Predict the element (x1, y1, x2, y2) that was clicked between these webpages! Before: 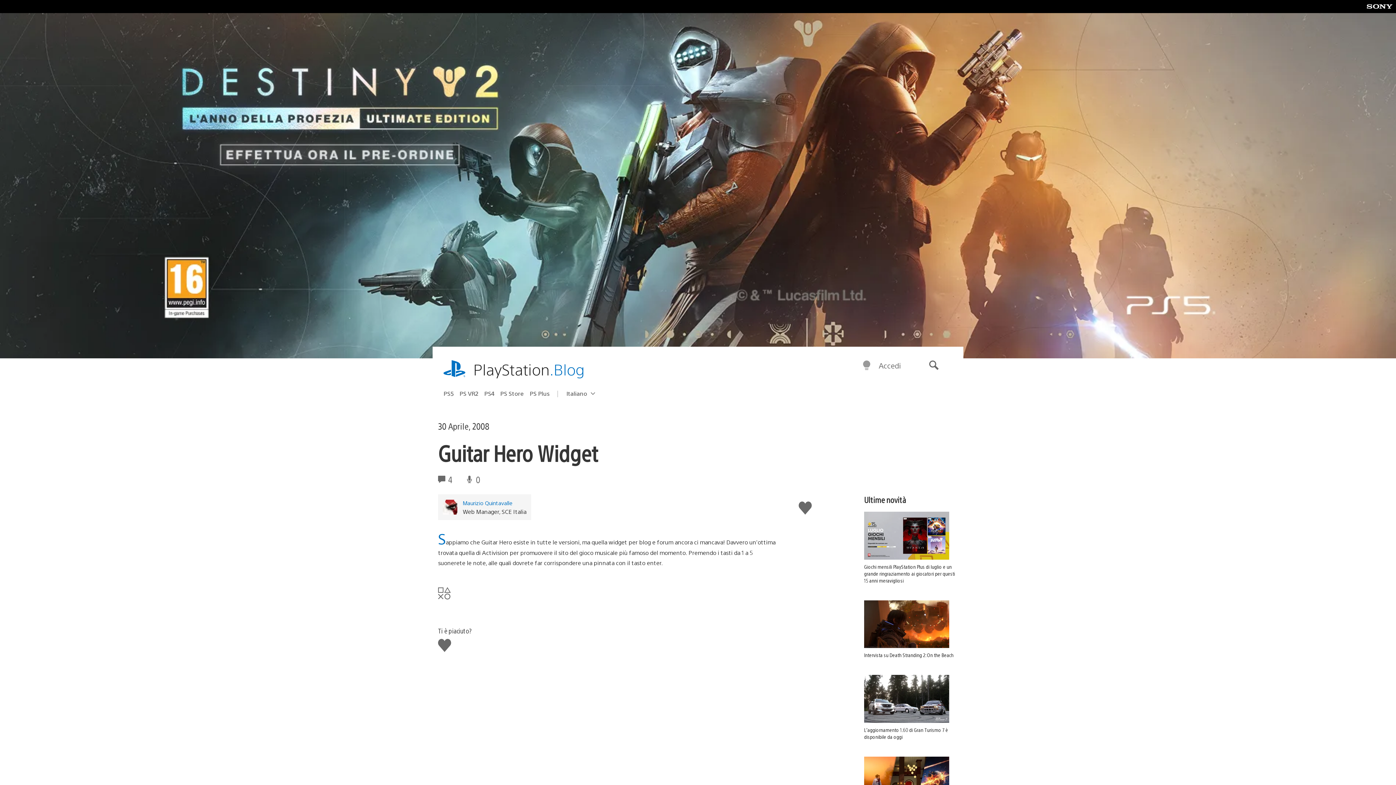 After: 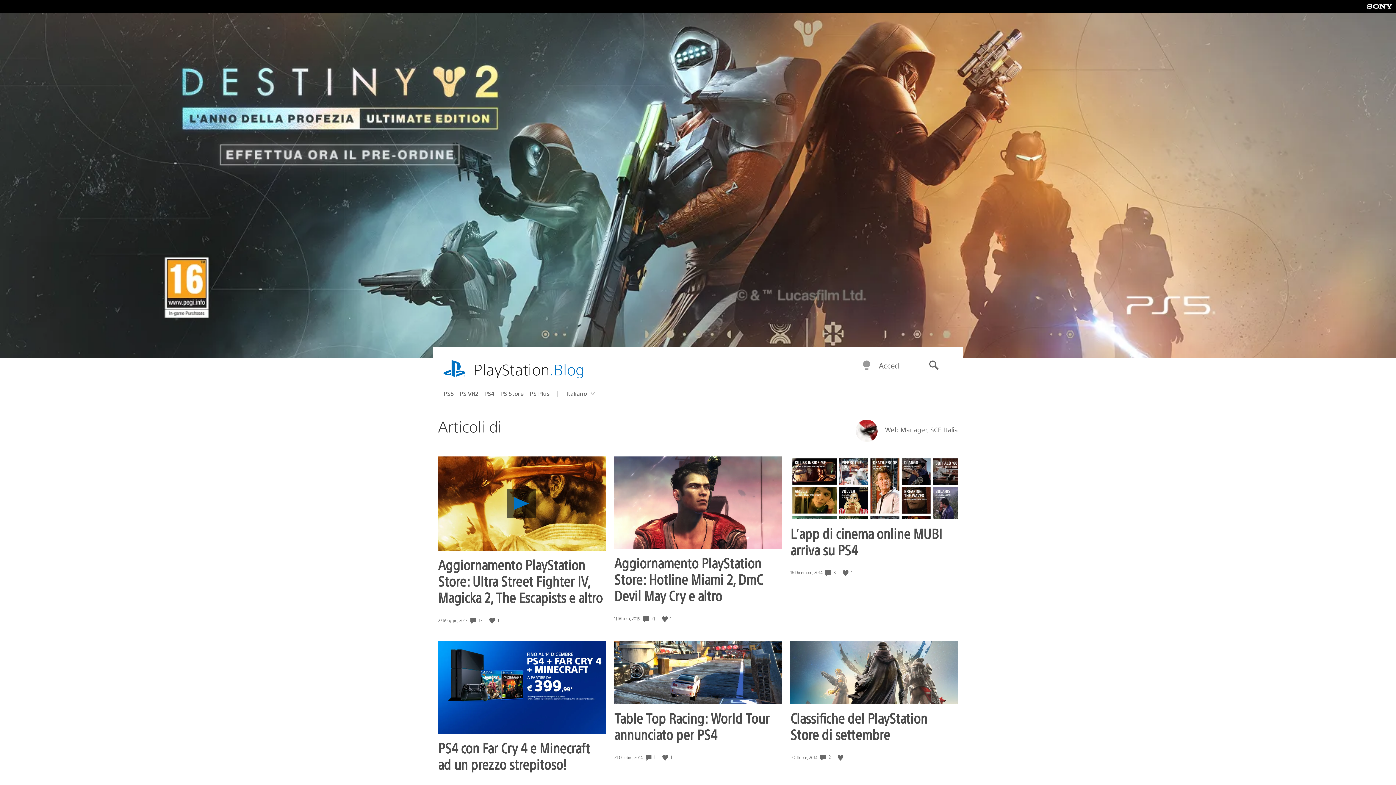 Action: bbox: (462, 499, 526, 506) label: Maurizio Quintavalle